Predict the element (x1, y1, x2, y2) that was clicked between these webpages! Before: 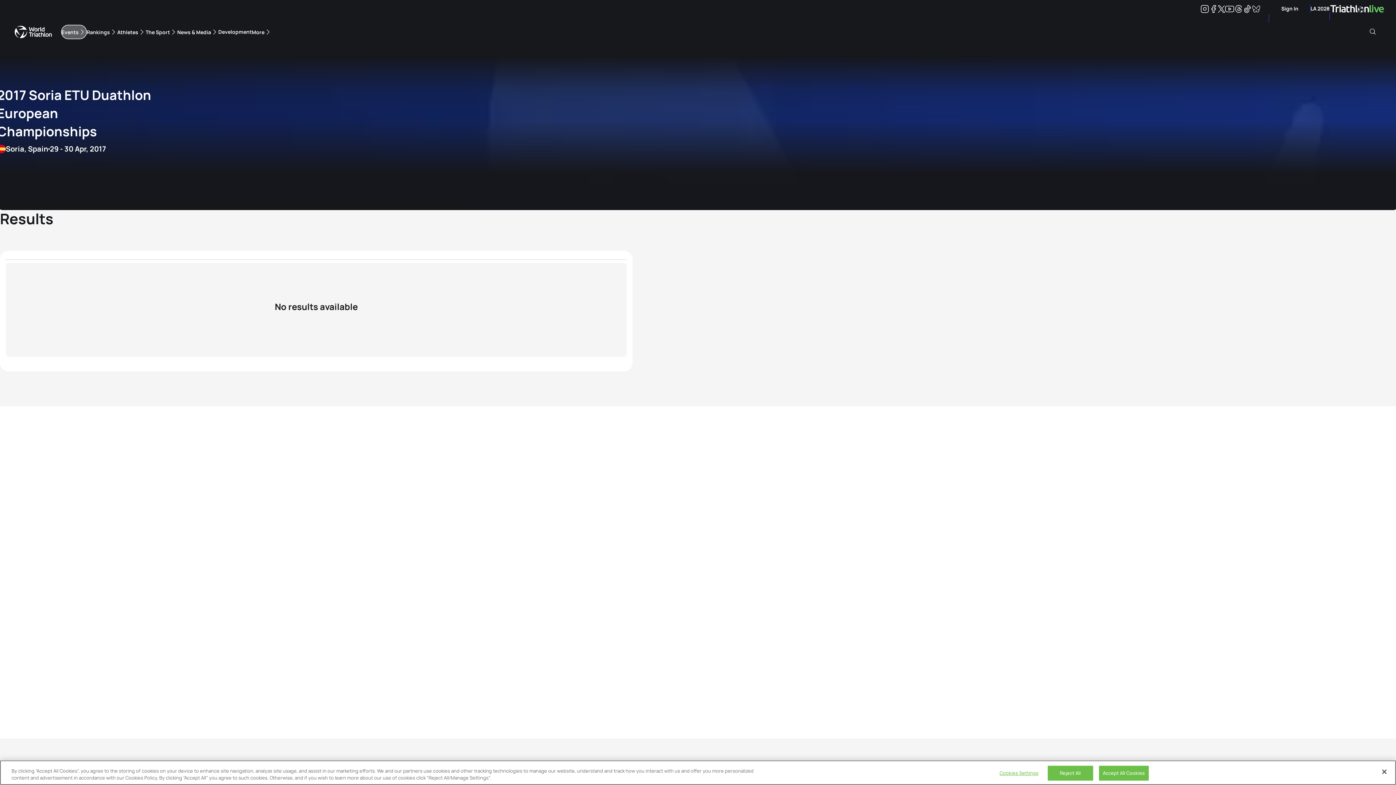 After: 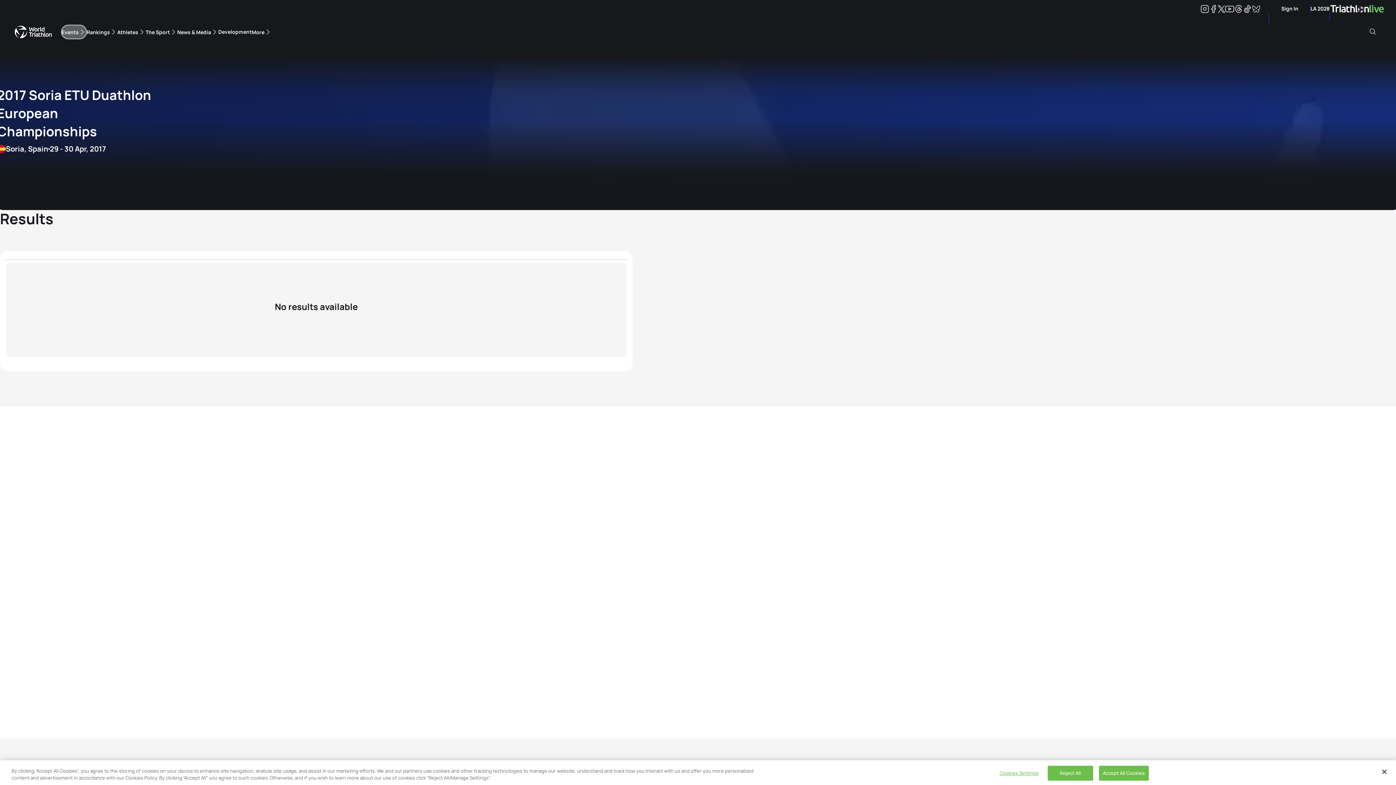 Action: bbox: (1218, 6, 1225, 12) label: Twitter